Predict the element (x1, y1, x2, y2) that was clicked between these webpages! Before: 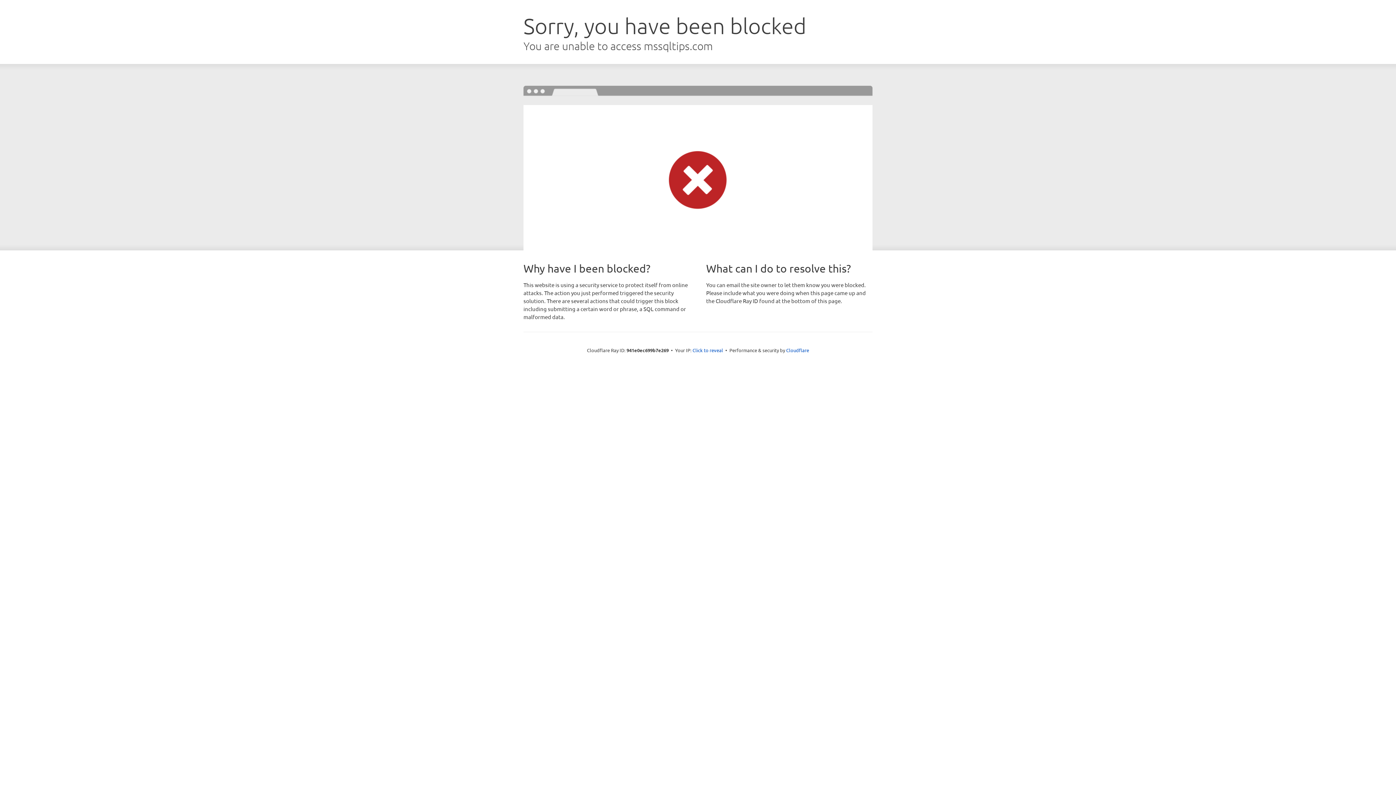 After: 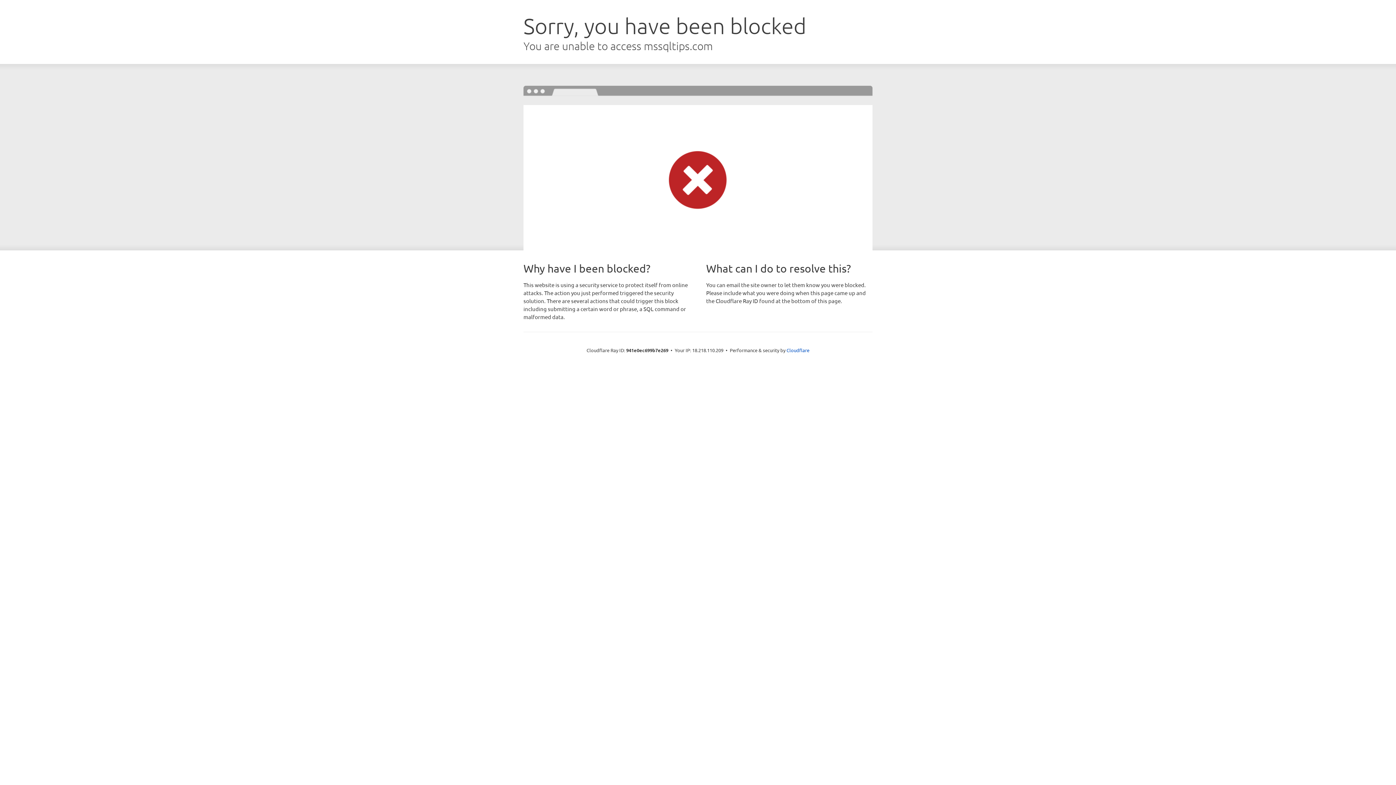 Action: bbox: (692, 346, 723, 353) label: Click to reveal